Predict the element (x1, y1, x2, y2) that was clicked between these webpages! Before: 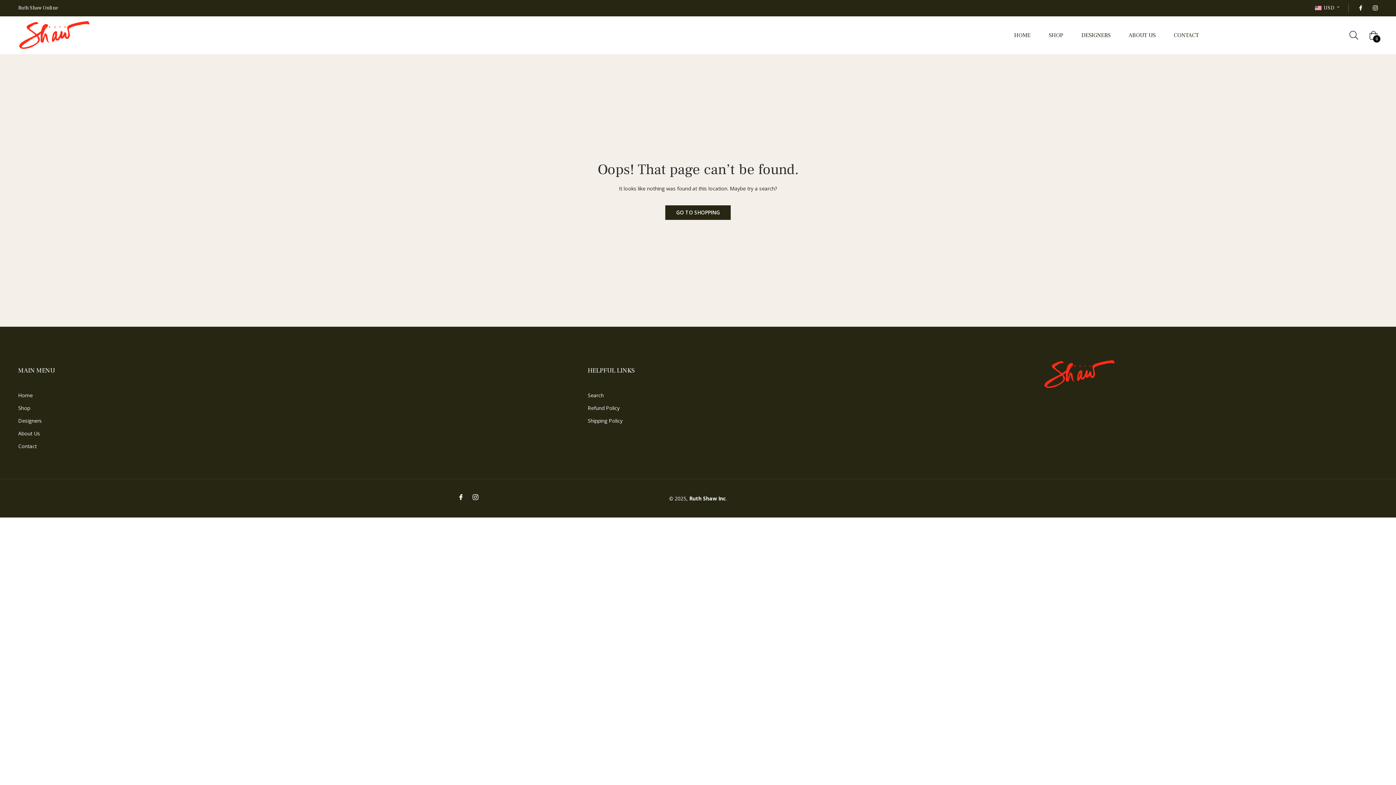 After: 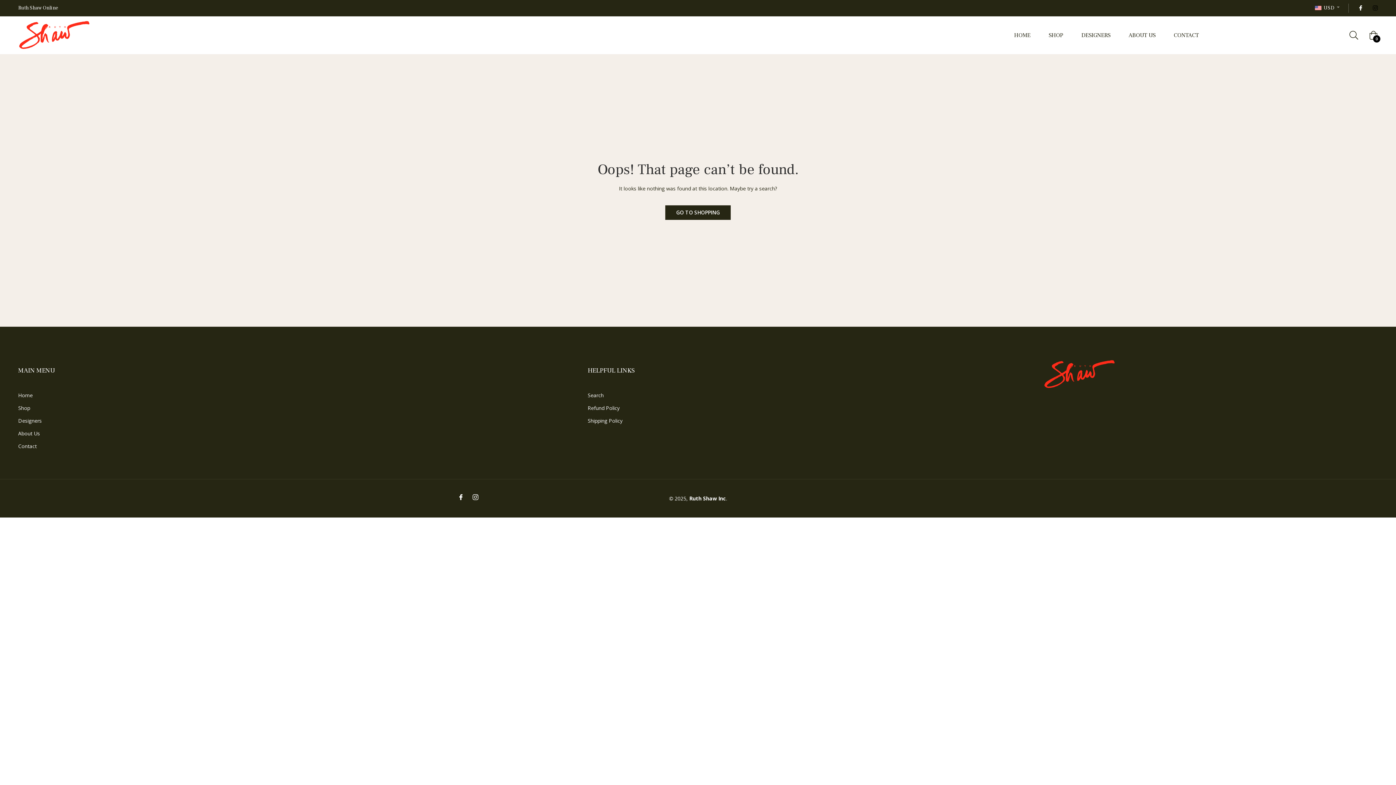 Action: bbox: (1372, 4, 1378, 11)